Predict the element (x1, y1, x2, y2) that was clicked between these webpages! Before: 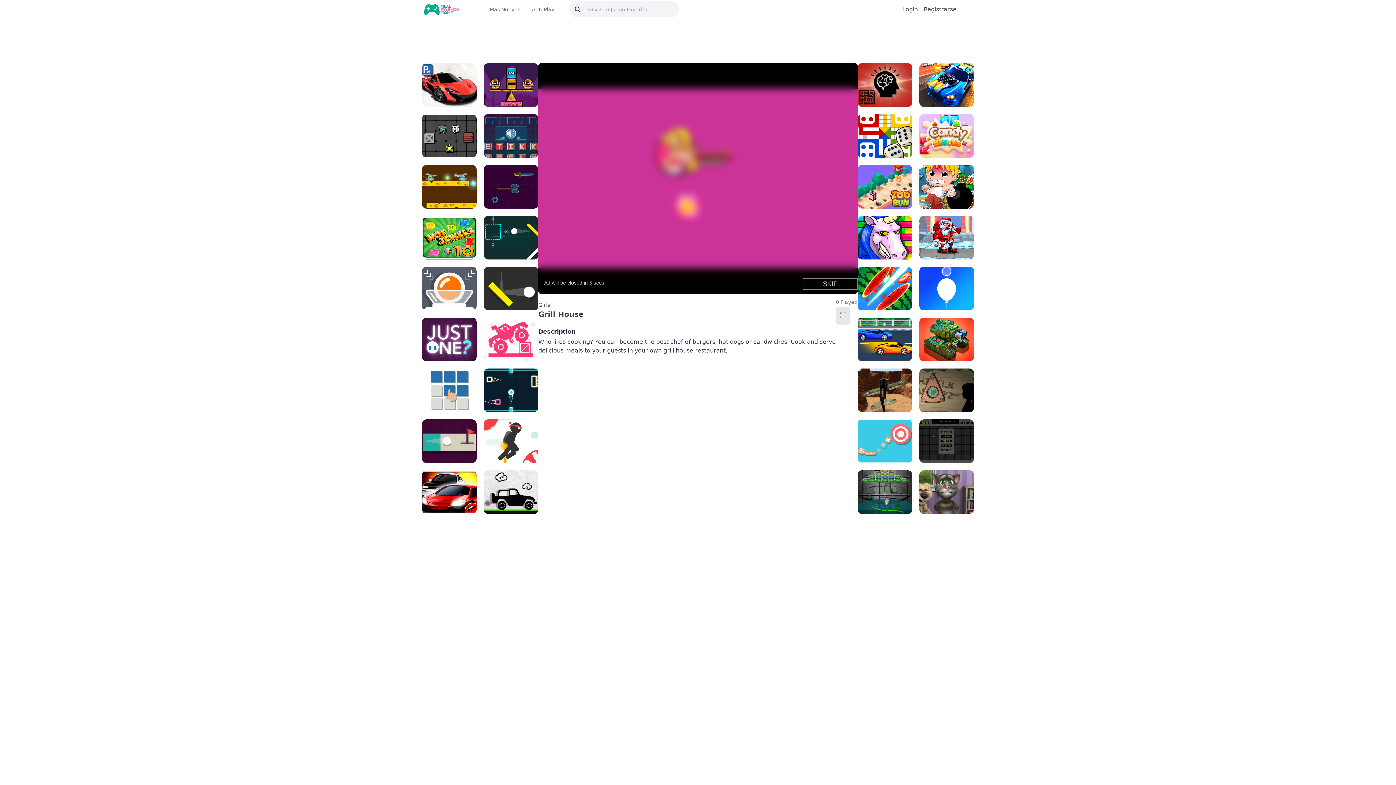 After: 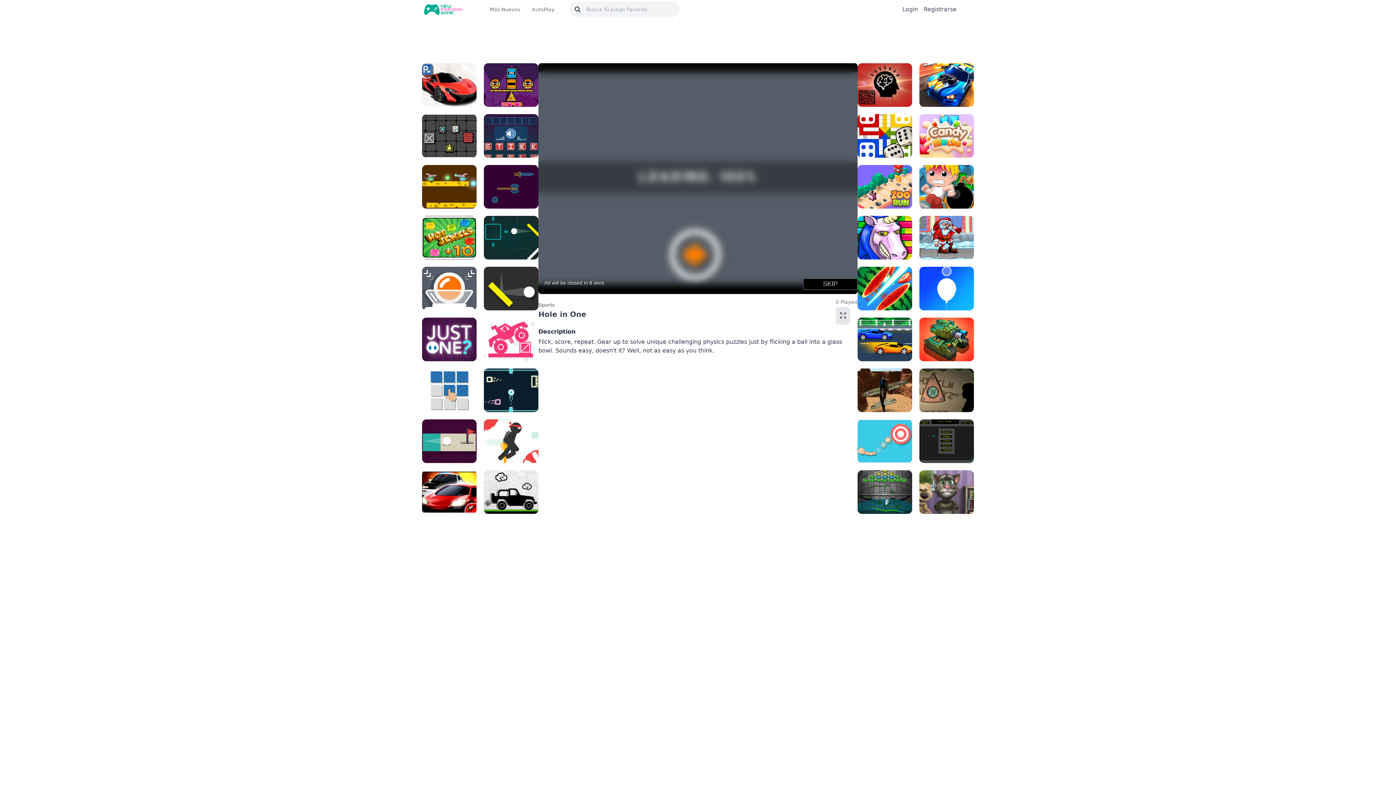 Action: bbox: (422, 266, 476, 310) label: Hole in One